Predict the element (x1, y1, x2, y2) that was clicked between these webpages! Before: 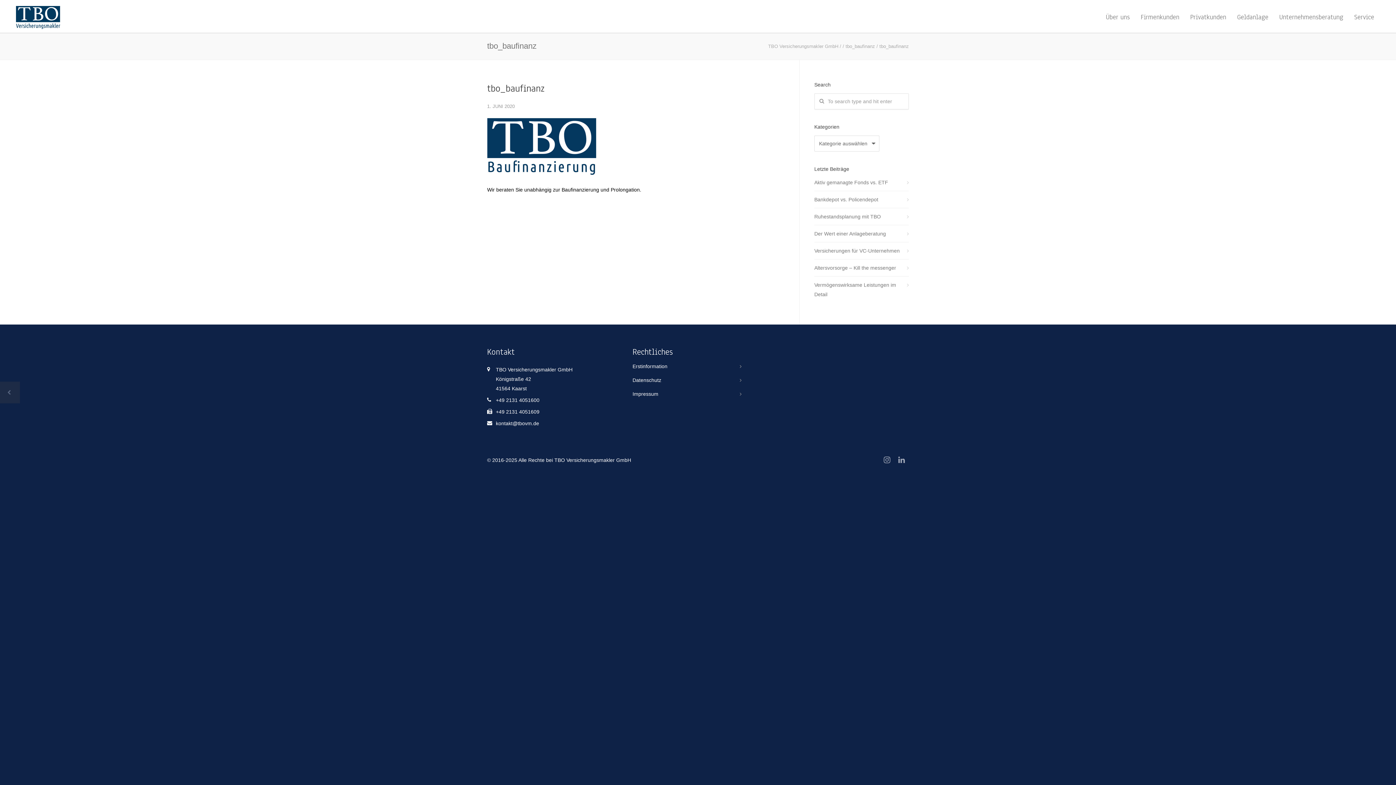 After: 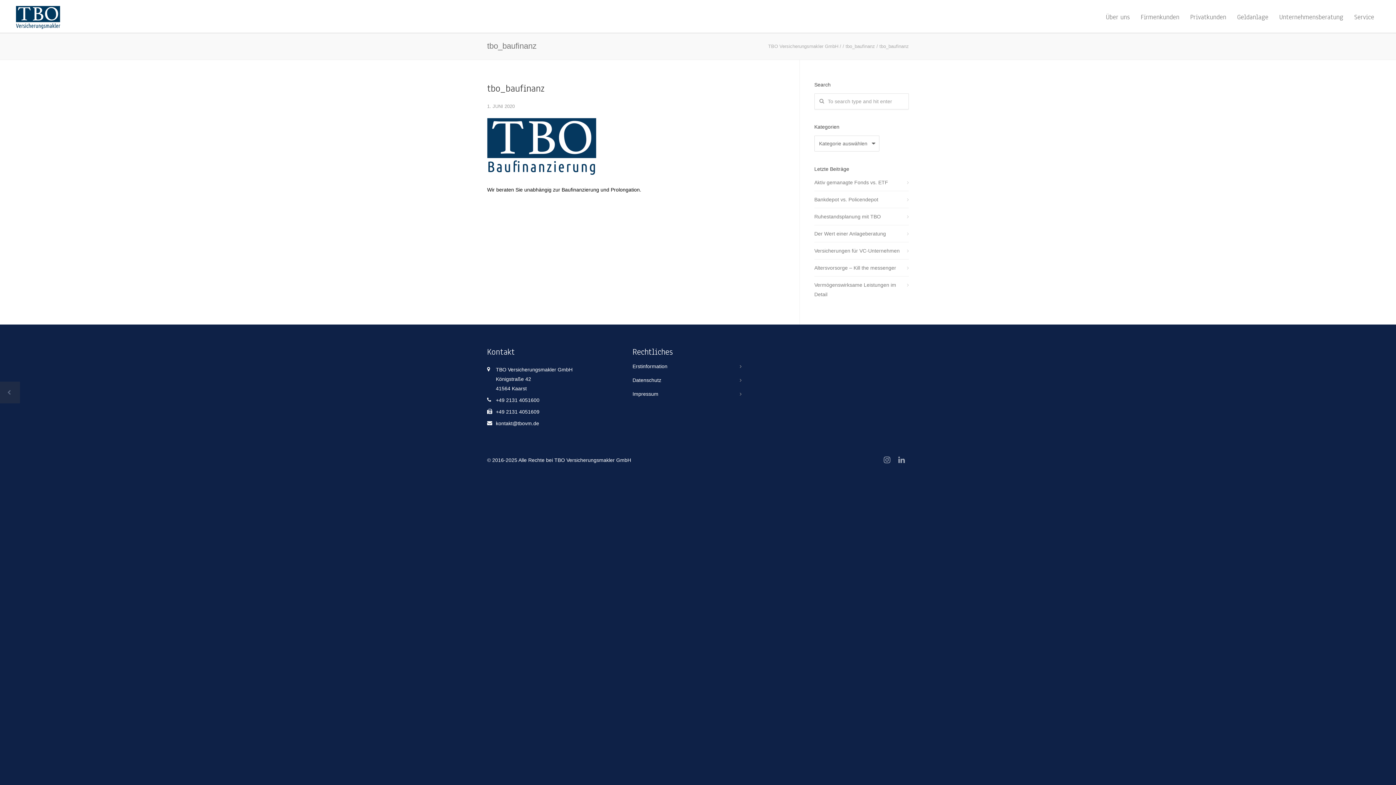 Action: bbox: (487, 81, 544, 94) label: tbo_baufinanz